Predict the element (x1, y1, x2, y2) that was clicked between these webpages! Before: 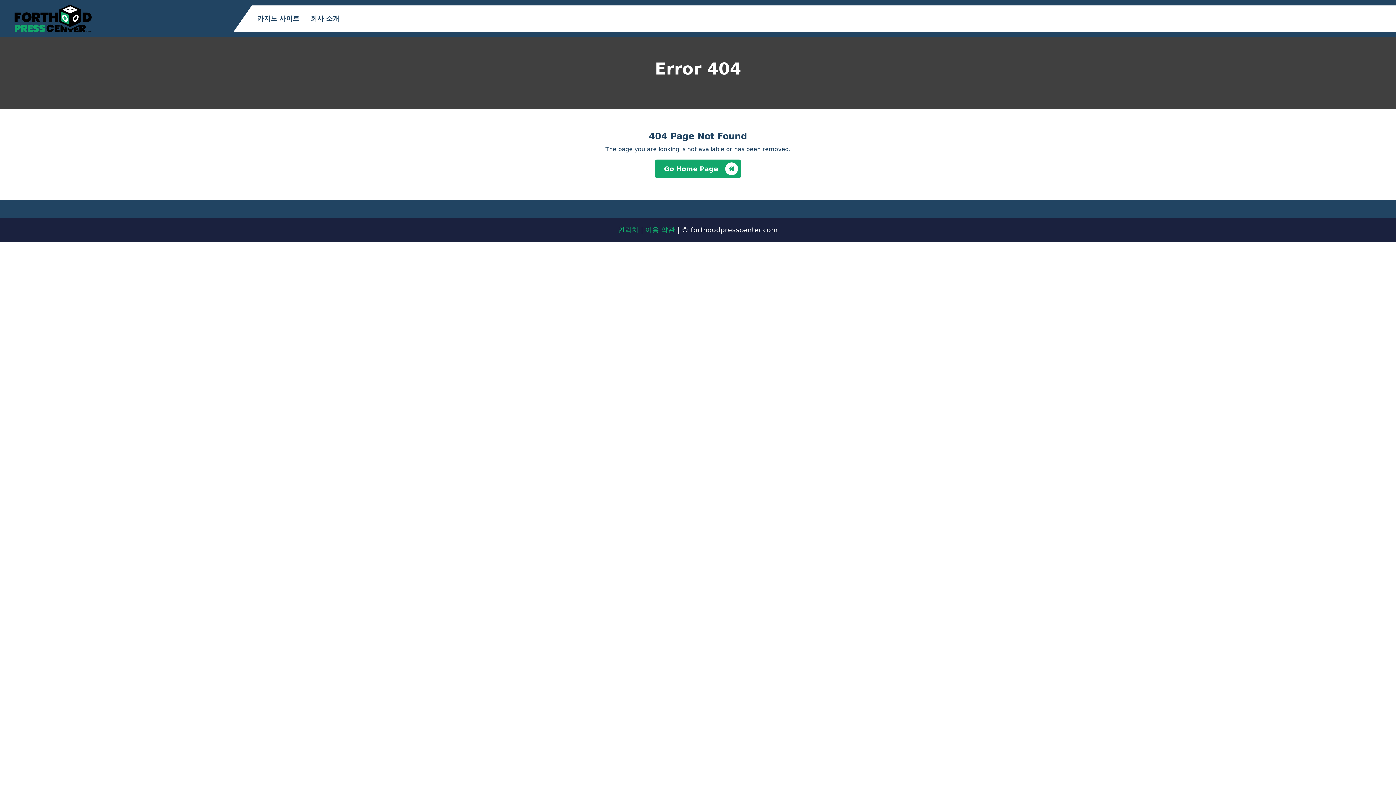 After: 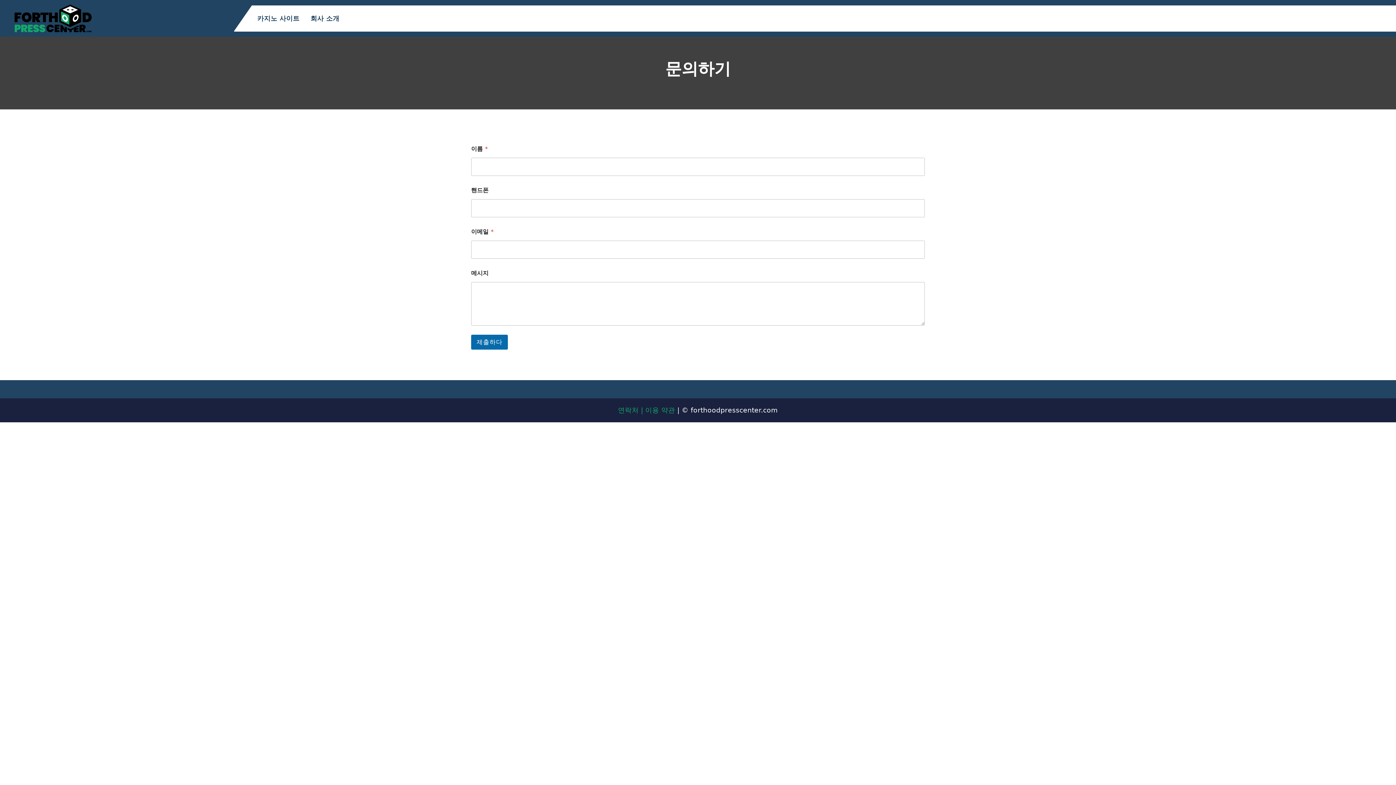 Action: label: 연락처 |  bbox: (618, 226, 645, 233)